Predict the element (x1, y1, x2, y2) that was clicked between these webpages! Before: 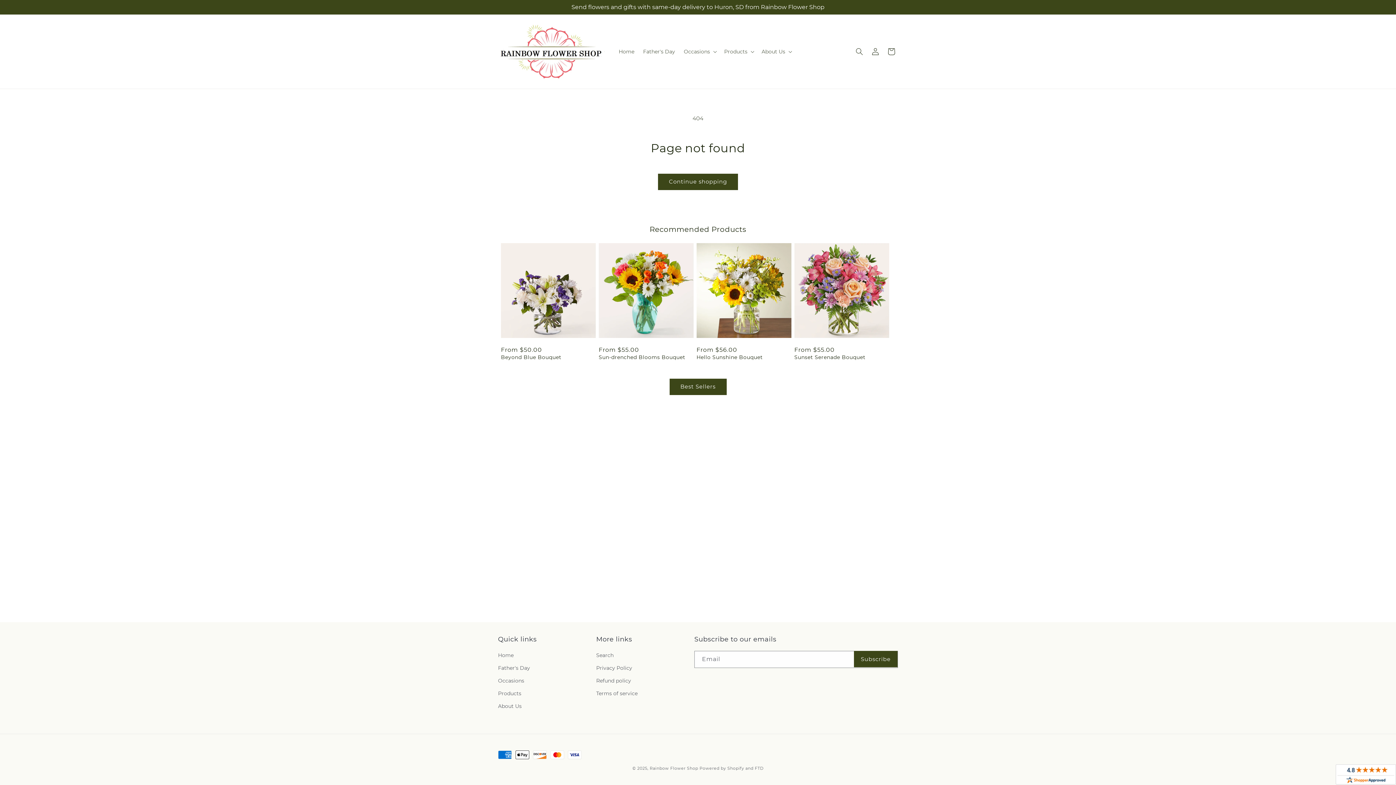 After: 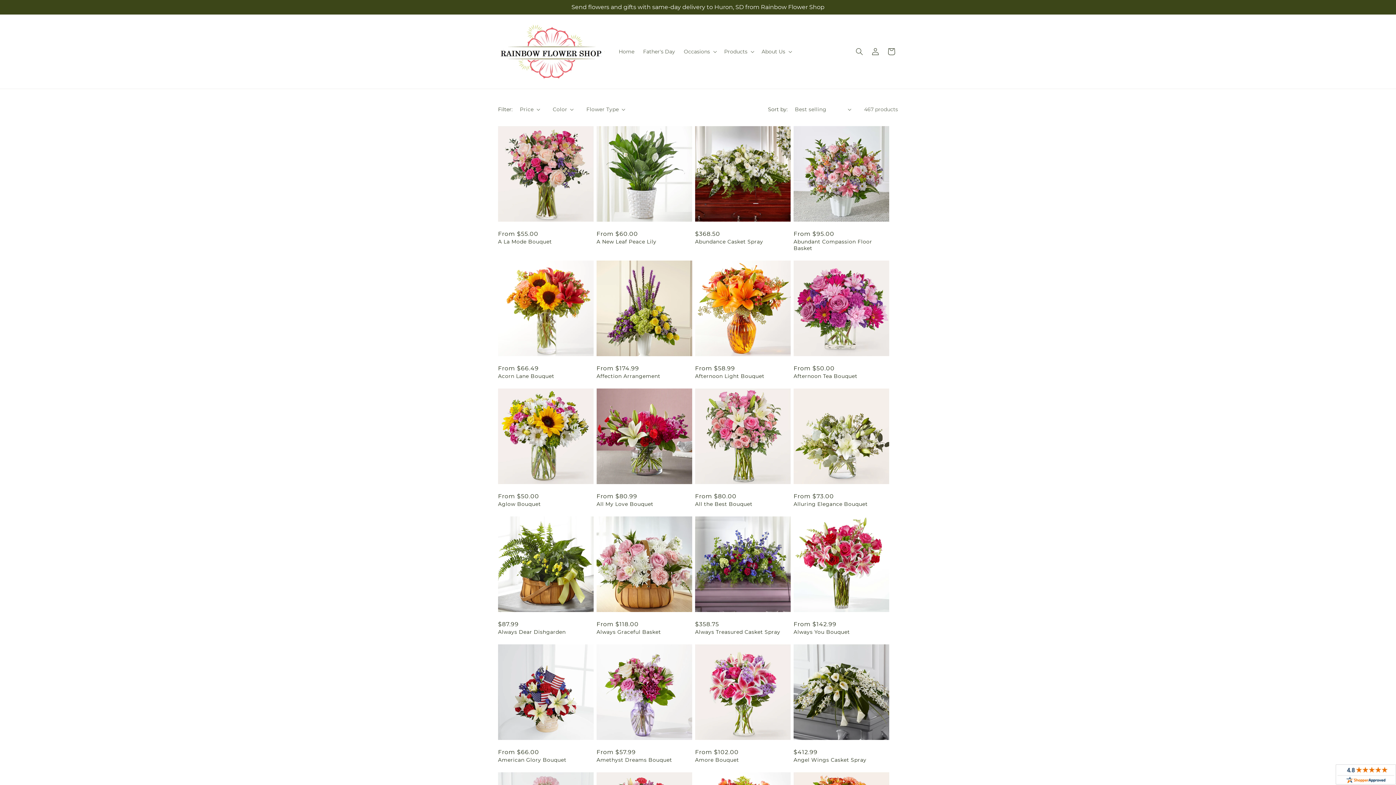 Action: bbox: (658, 173, 738, 190) label: Continue shopping